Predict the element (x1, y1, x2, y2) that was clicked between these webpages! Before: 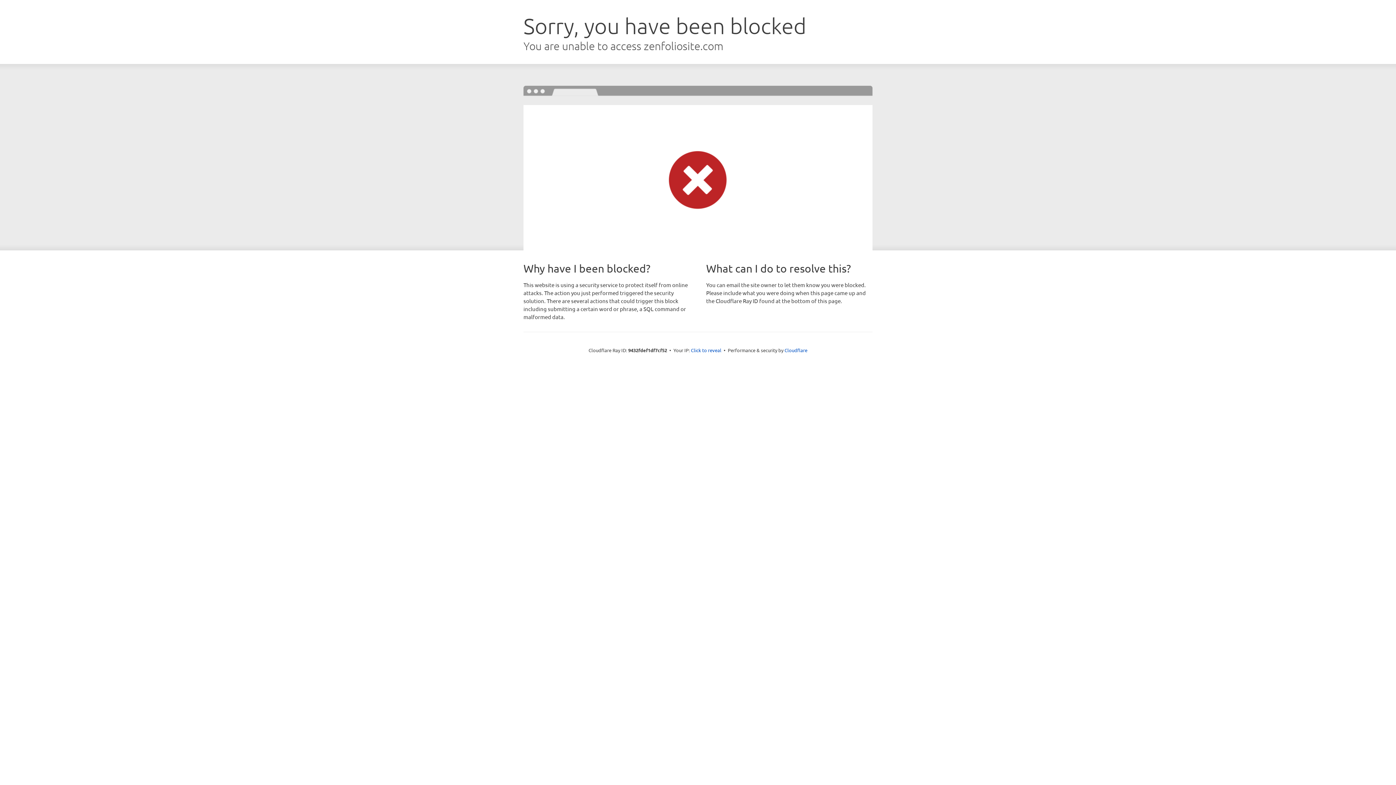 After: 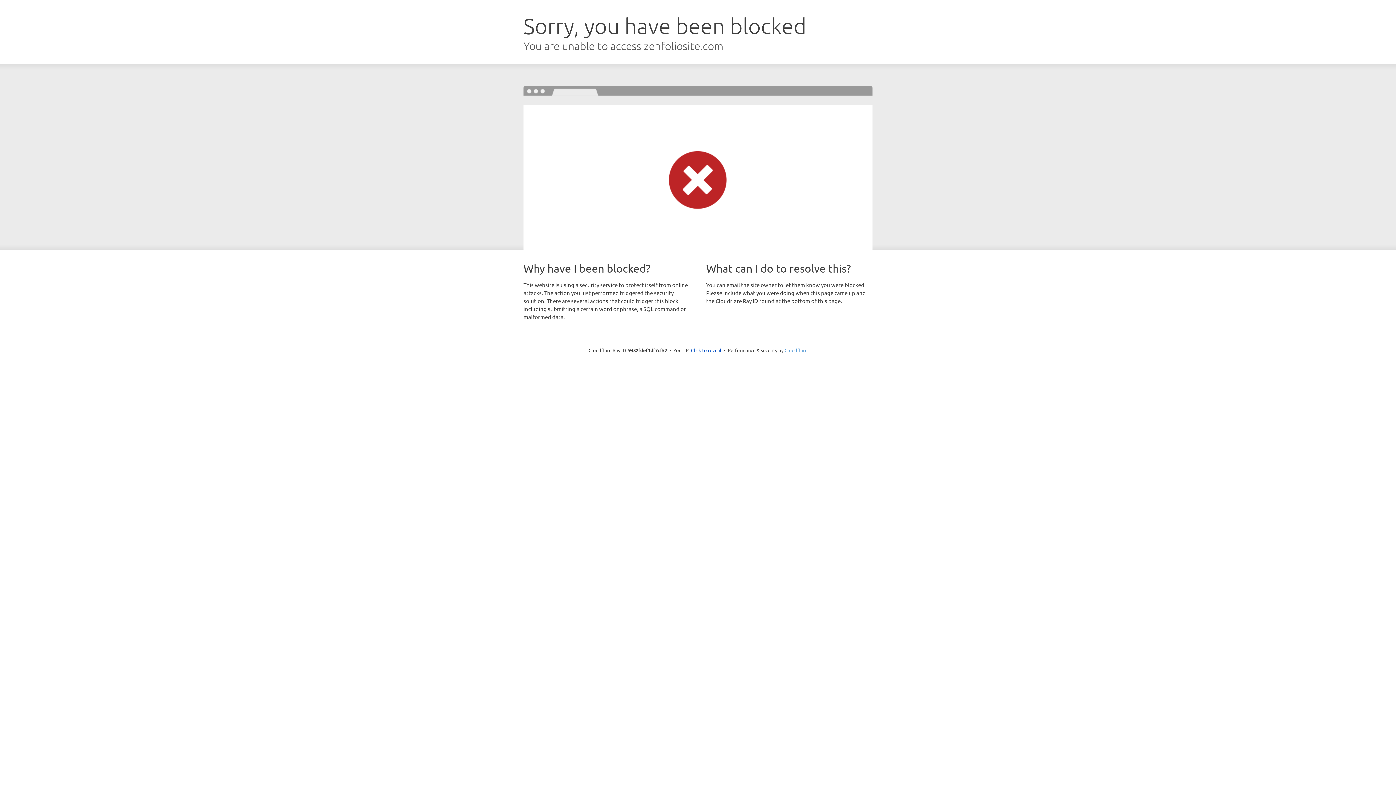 Action: bbox: (784, 347, 807, 353) label: Cloudflare